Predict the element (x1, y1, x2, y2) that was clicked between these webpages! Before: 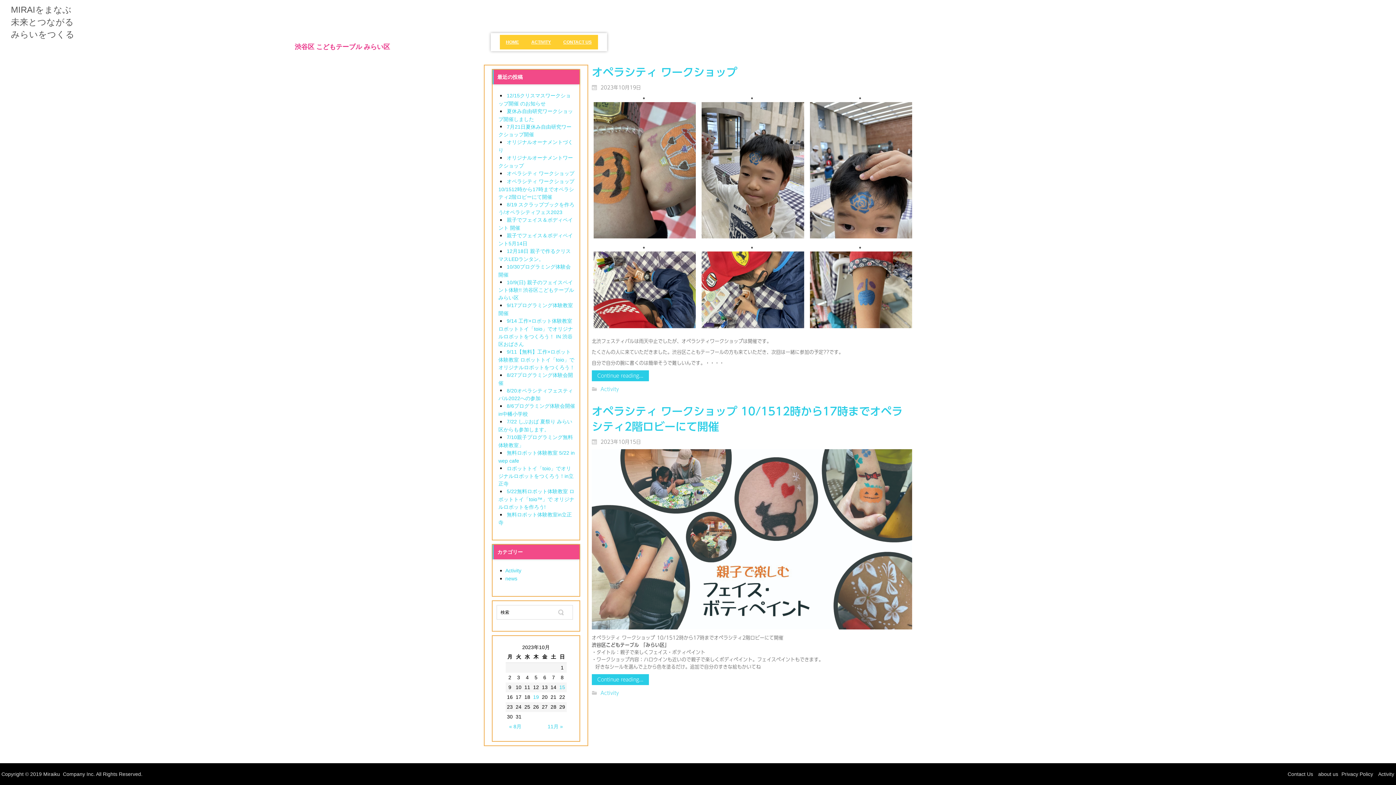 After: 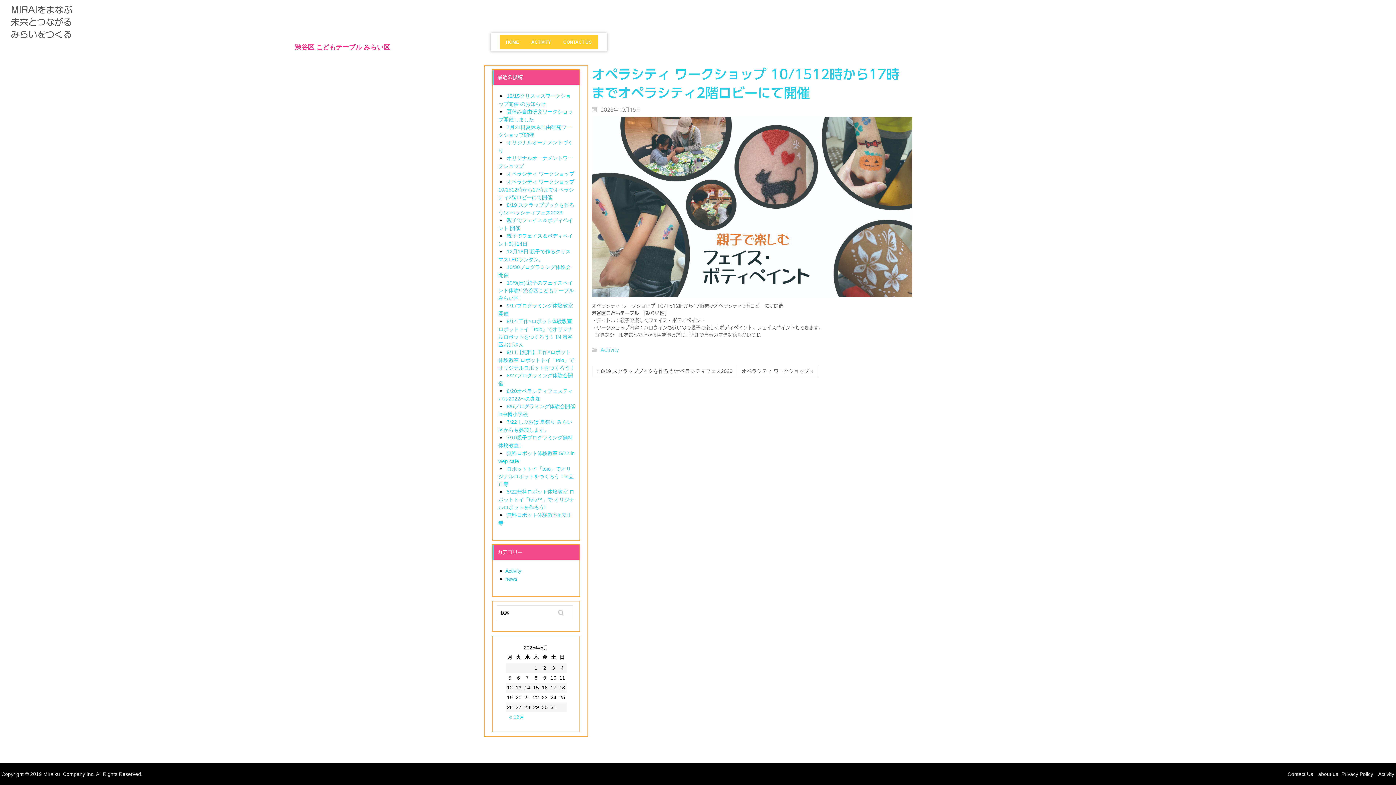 Action: label: オペラシティ ワークショップ 10/1512時から17時までオペラシティ2階ロビーにて開催 bbox: (498, 178, 574, 199)